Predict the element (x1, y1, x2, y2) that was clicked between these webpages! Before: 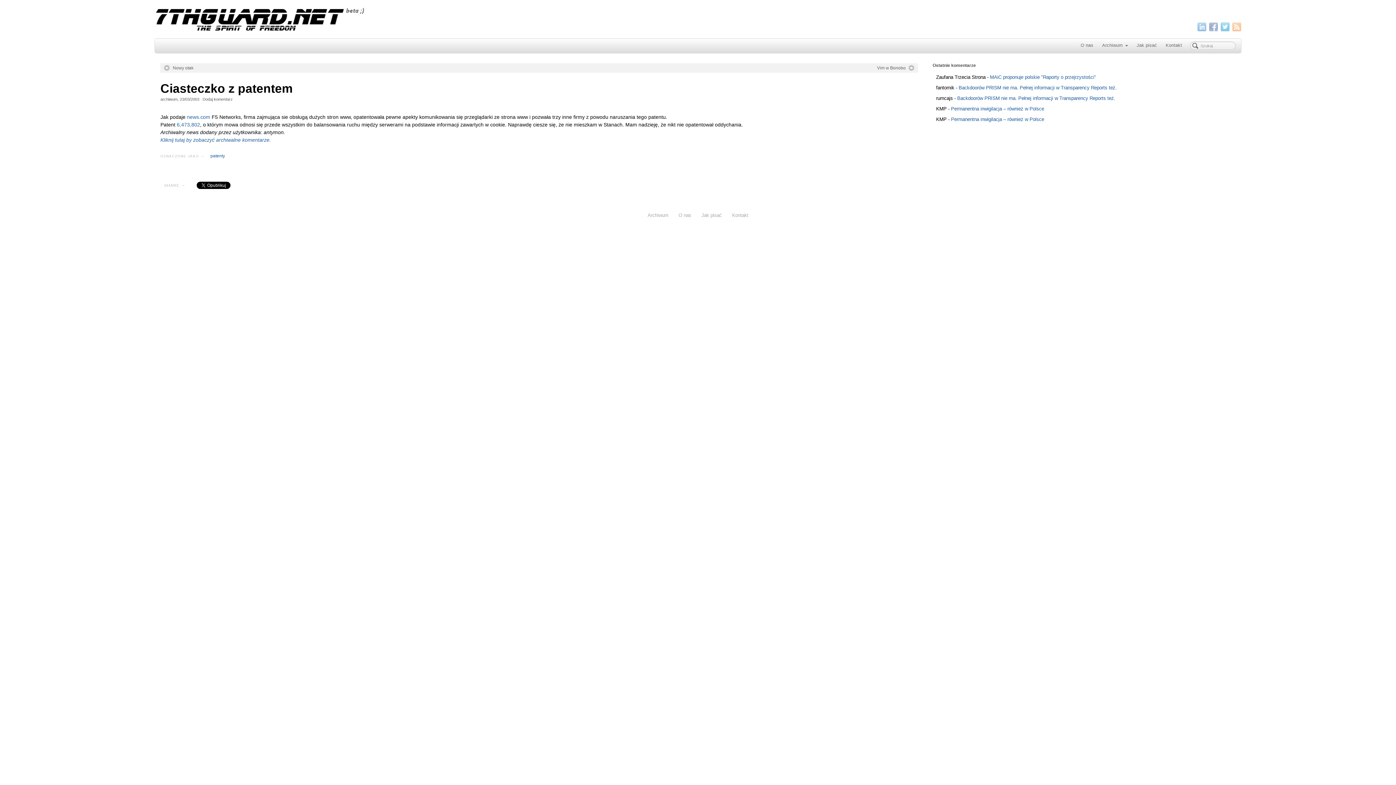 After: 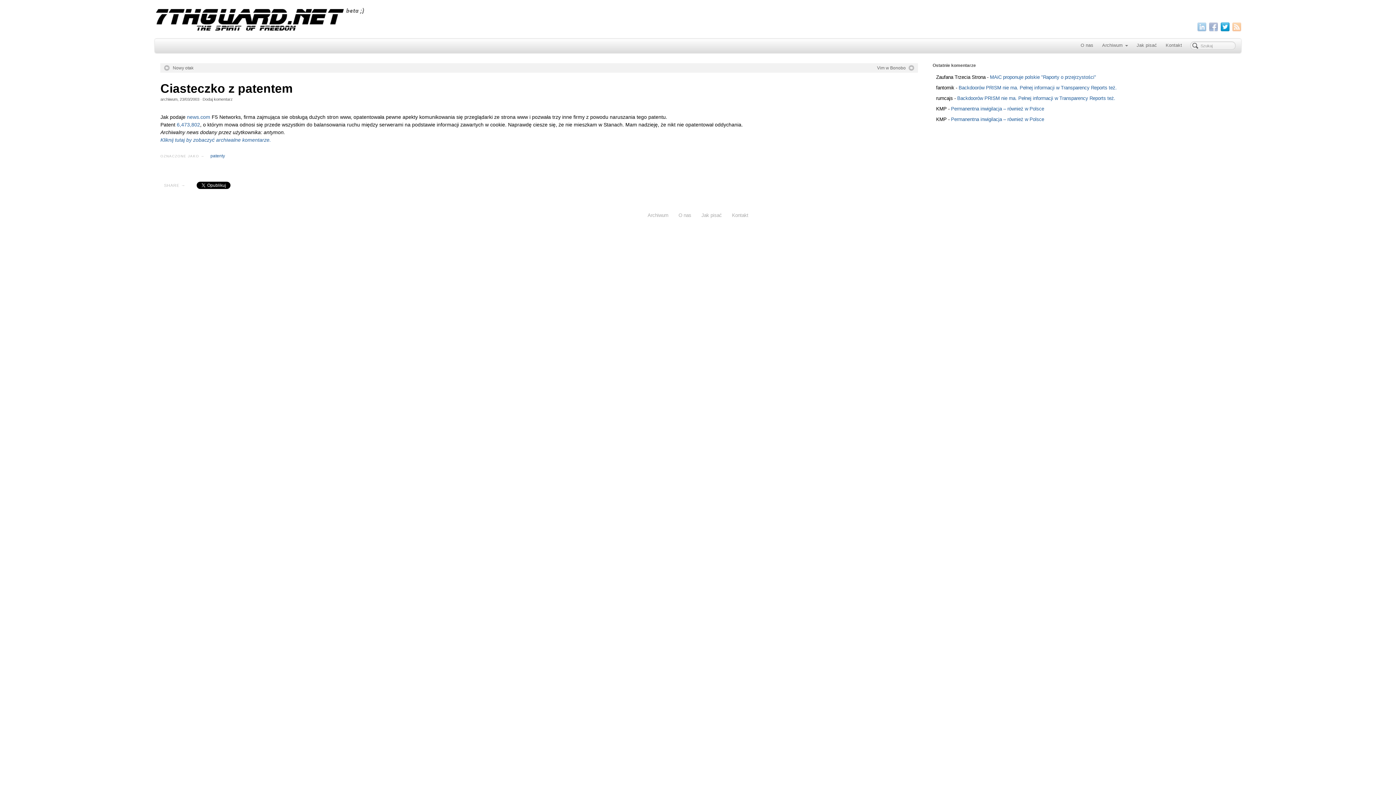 Action: bbox: (1220, 22, 1229, 31)